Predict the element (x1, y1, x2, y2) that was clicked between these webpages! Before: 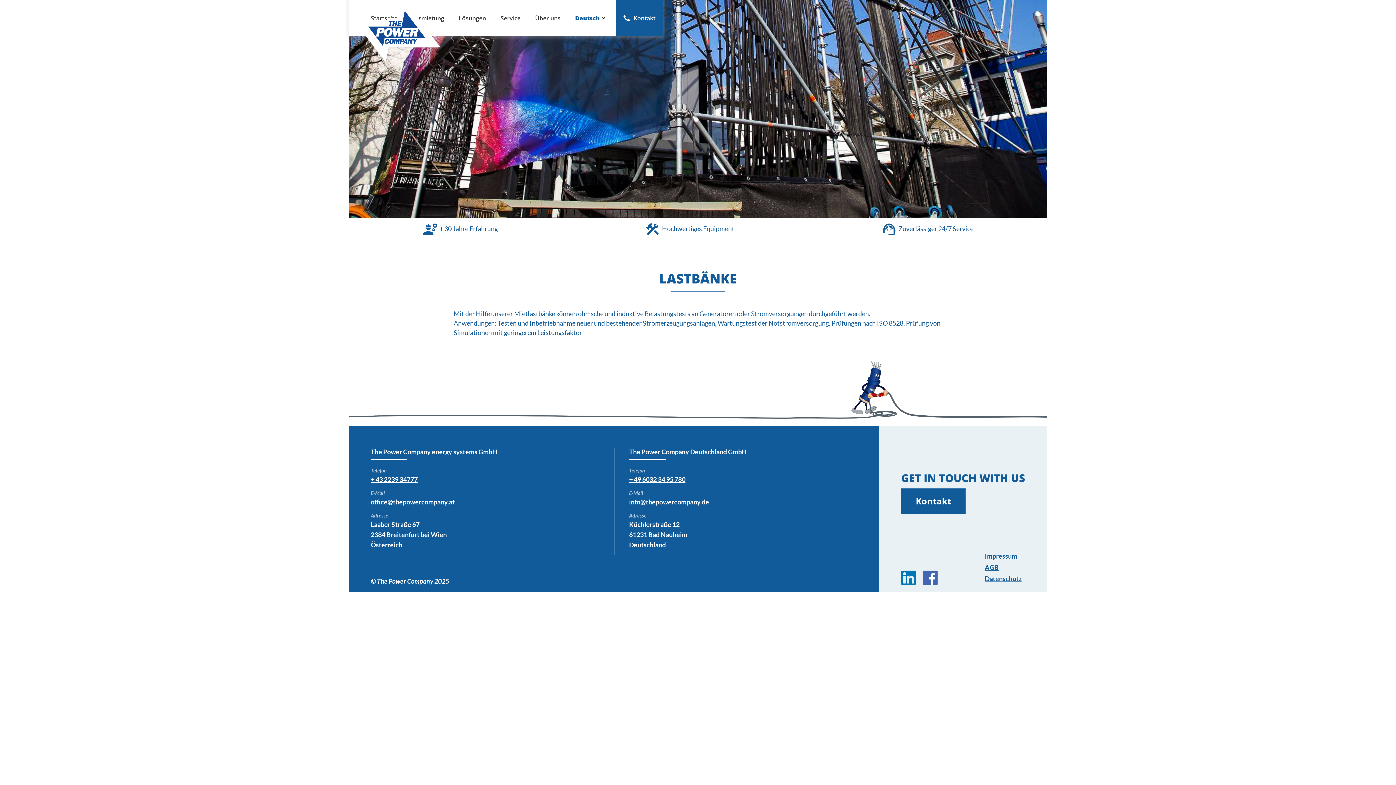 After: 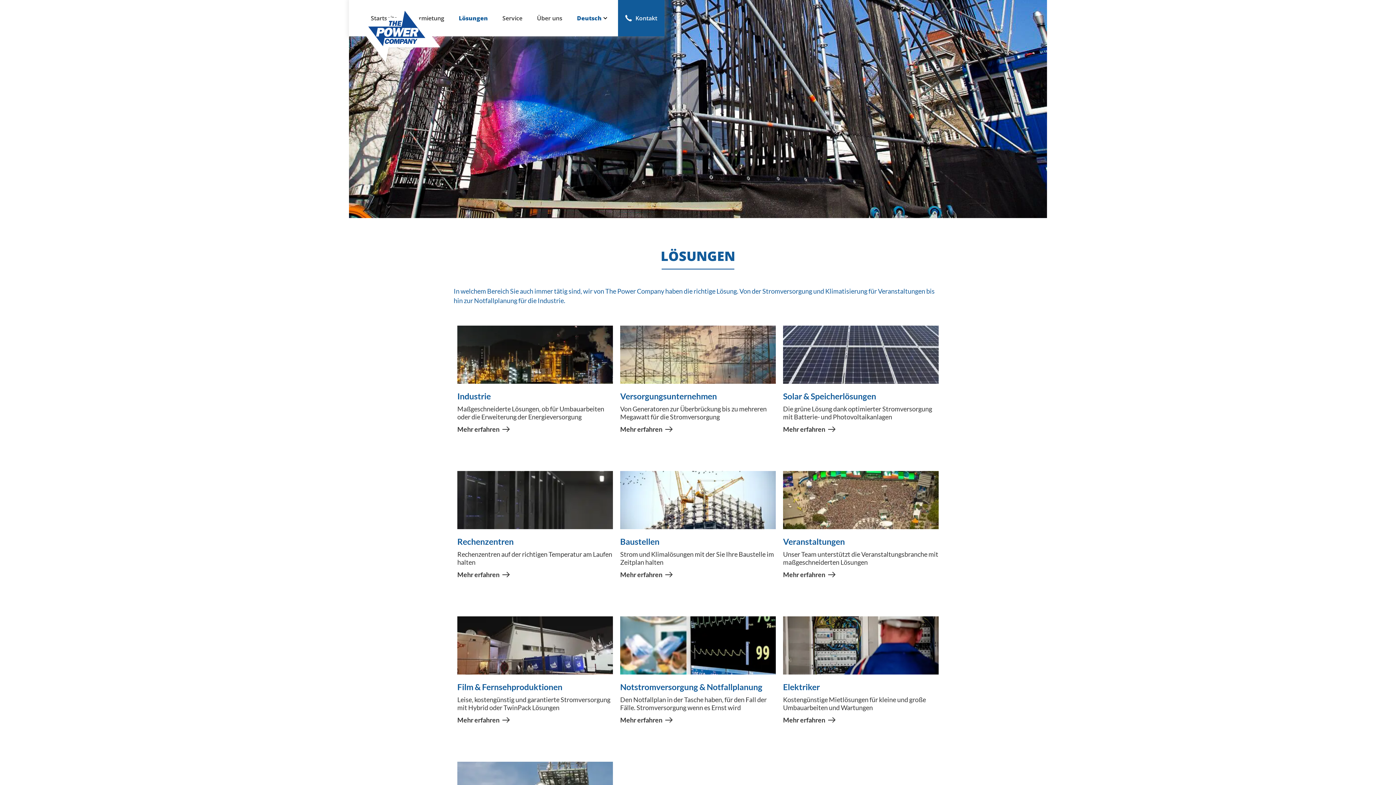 Action: bbox: (451, 0, 493, 36) label: Lösungen